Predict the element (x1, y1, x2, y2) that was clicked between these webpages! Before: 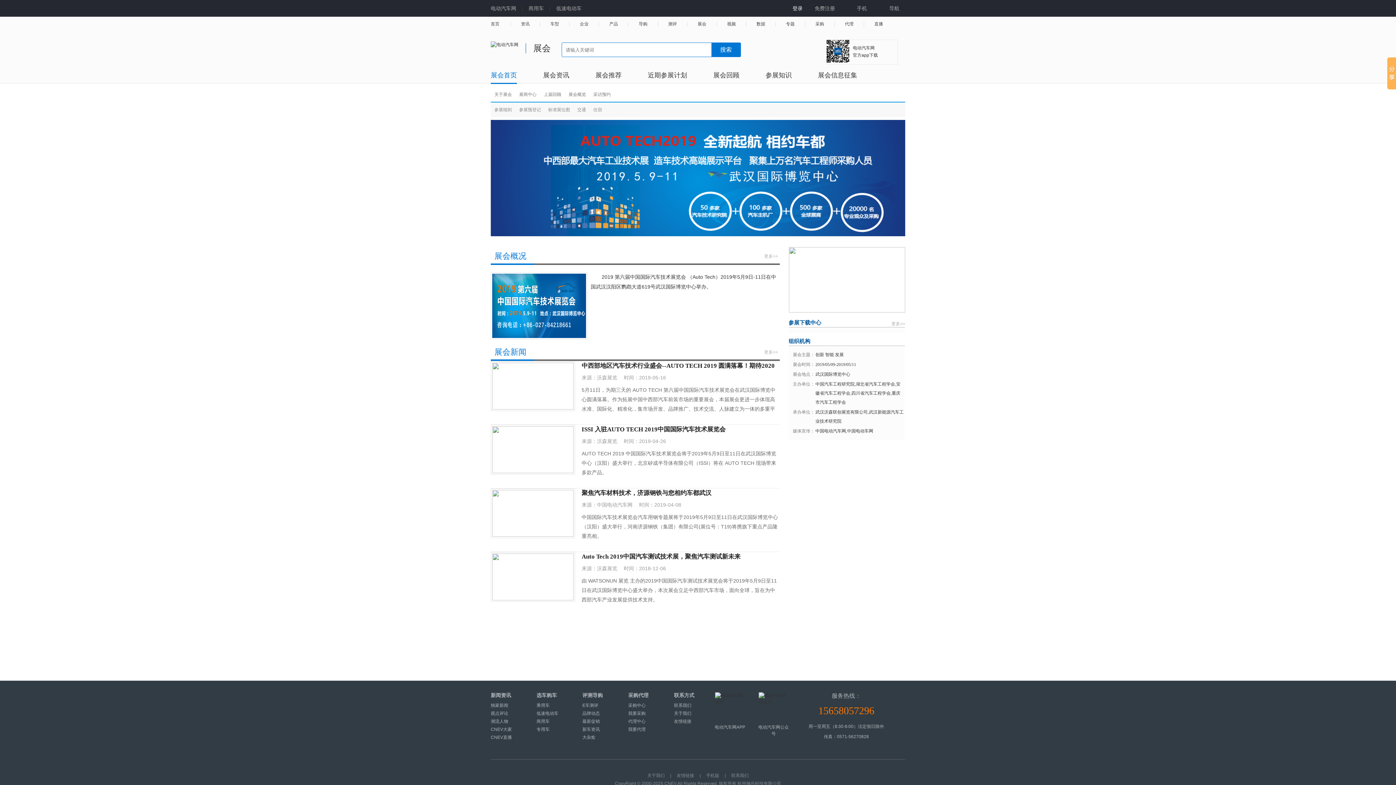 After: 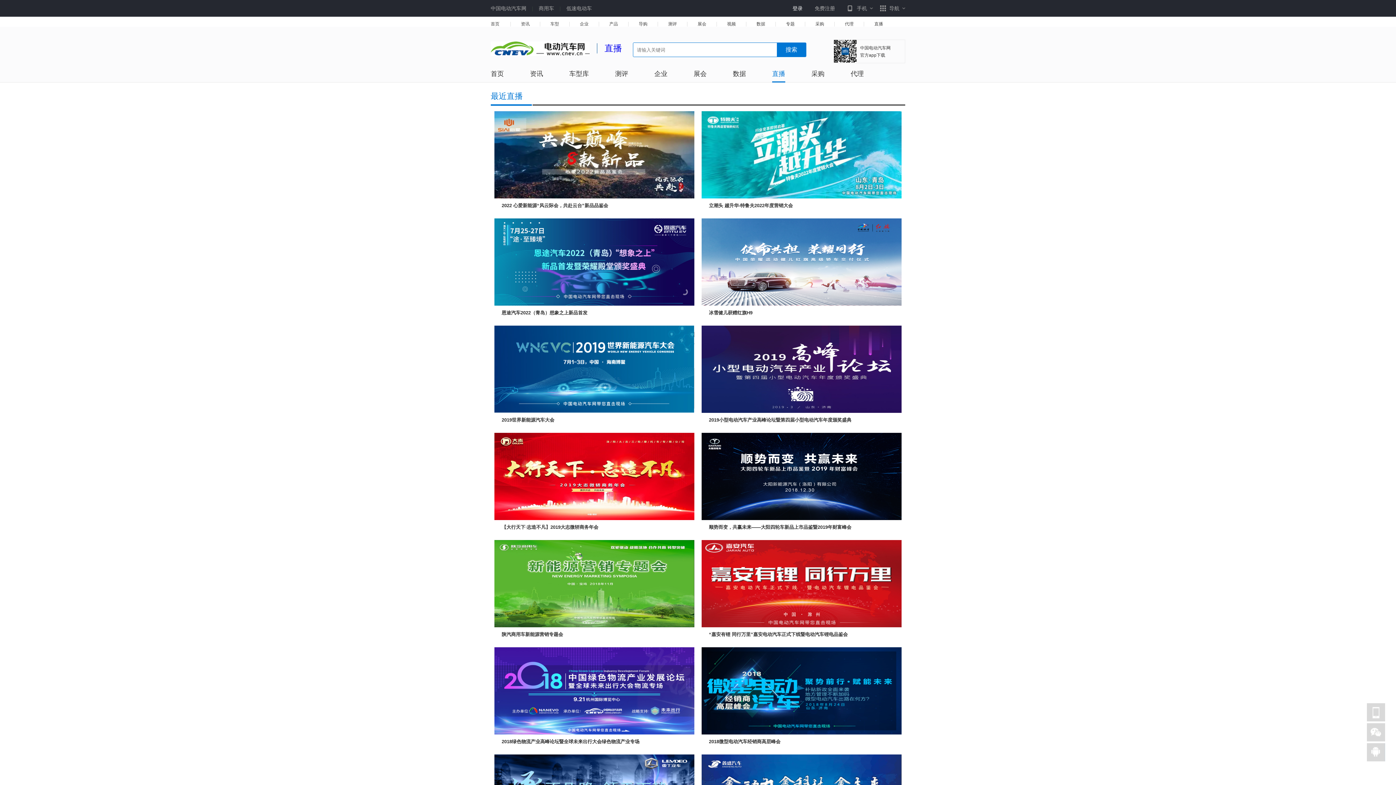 Action: label: CNEV直播 bbox: (490, 735, 512, 740)